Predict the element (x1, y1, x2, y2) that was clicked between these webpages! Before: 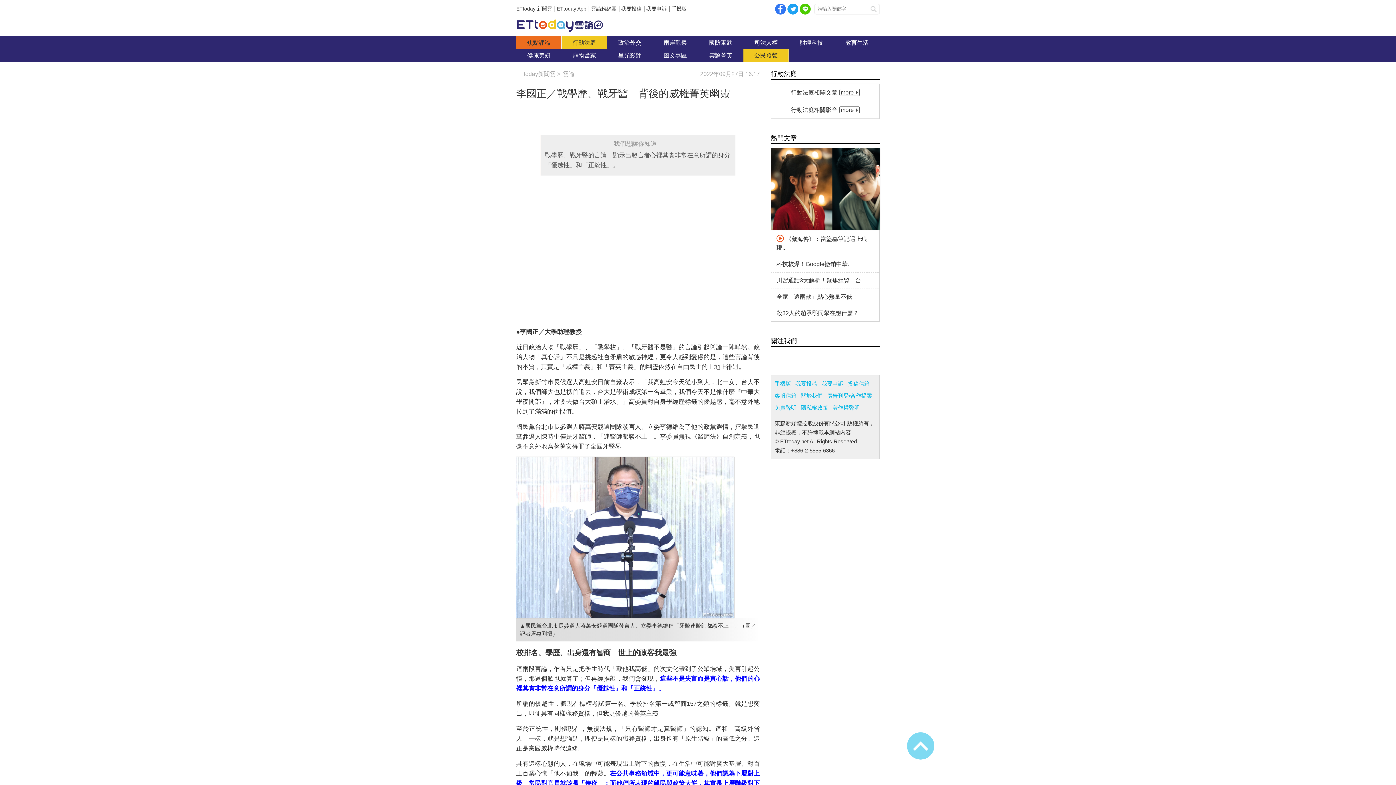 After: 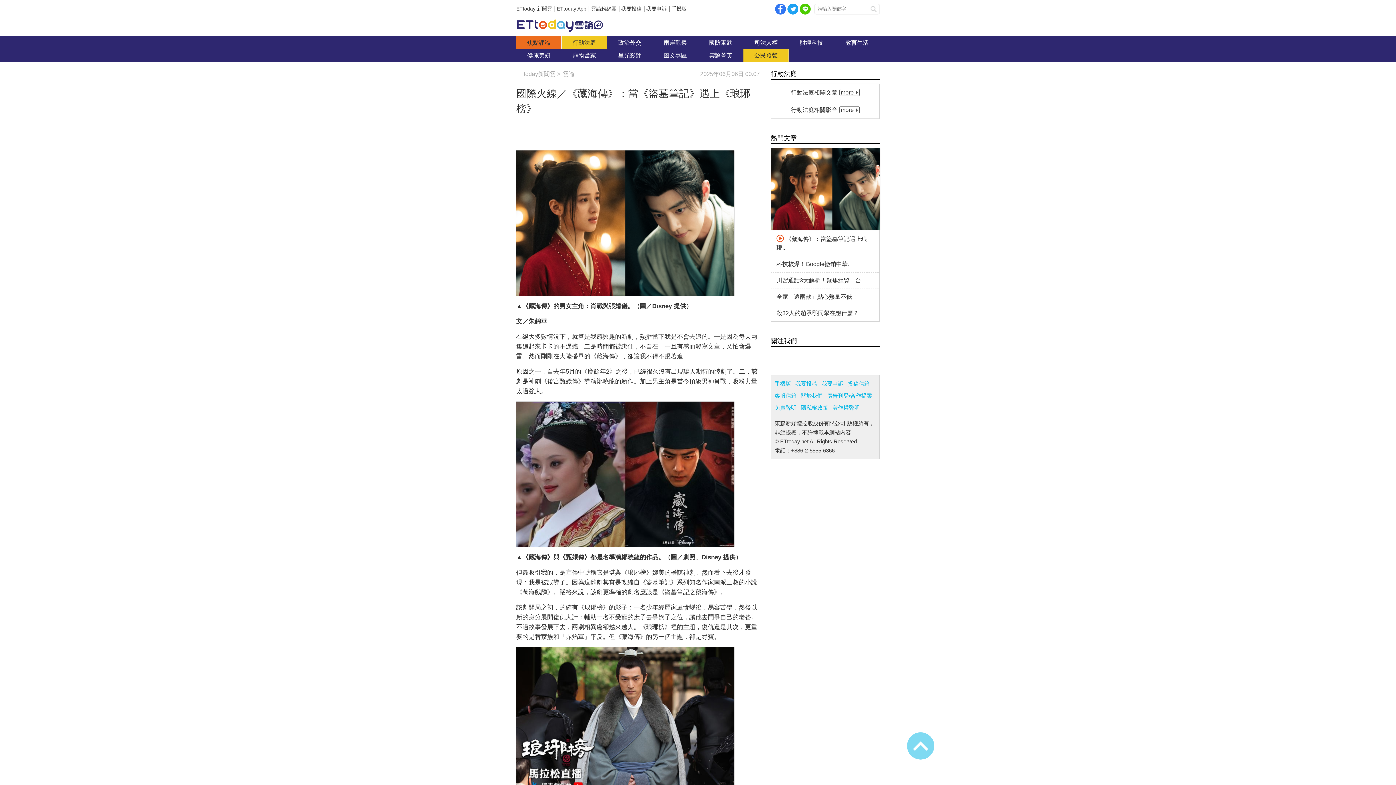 Action: bbox: (771, 148, 880, 230)